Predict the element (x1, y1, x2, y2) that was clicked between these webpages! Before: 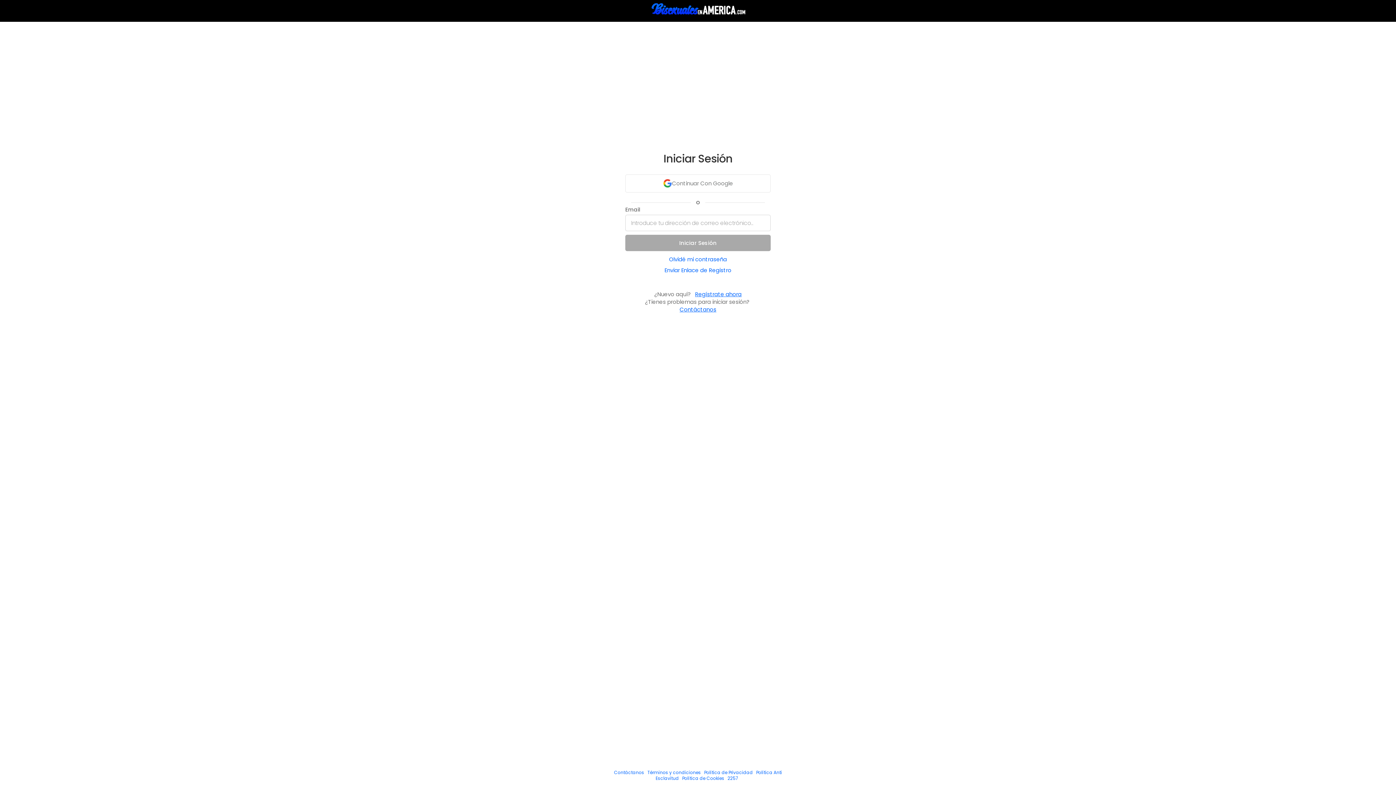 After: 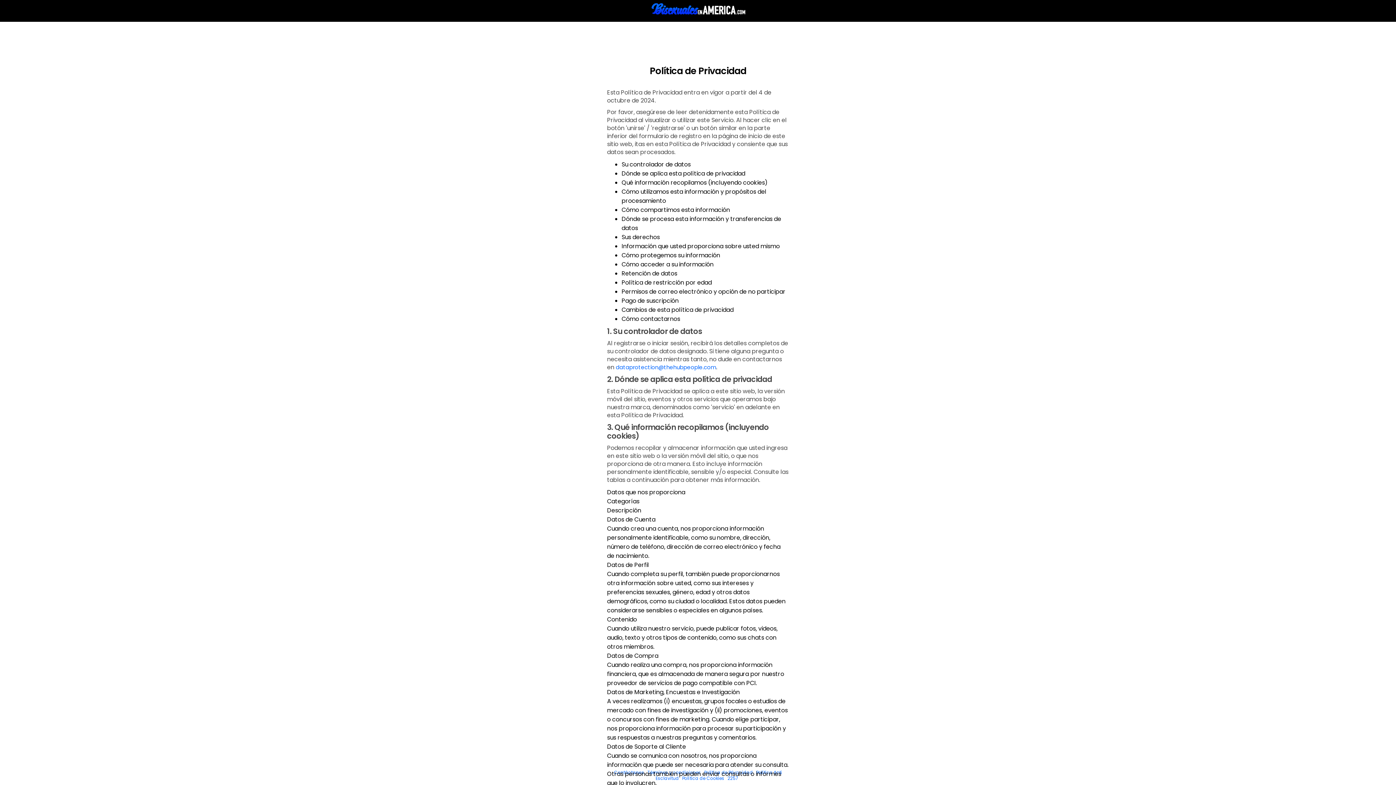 Action: bbox: (704, 769, 755, 776) label: Política de Privacidad